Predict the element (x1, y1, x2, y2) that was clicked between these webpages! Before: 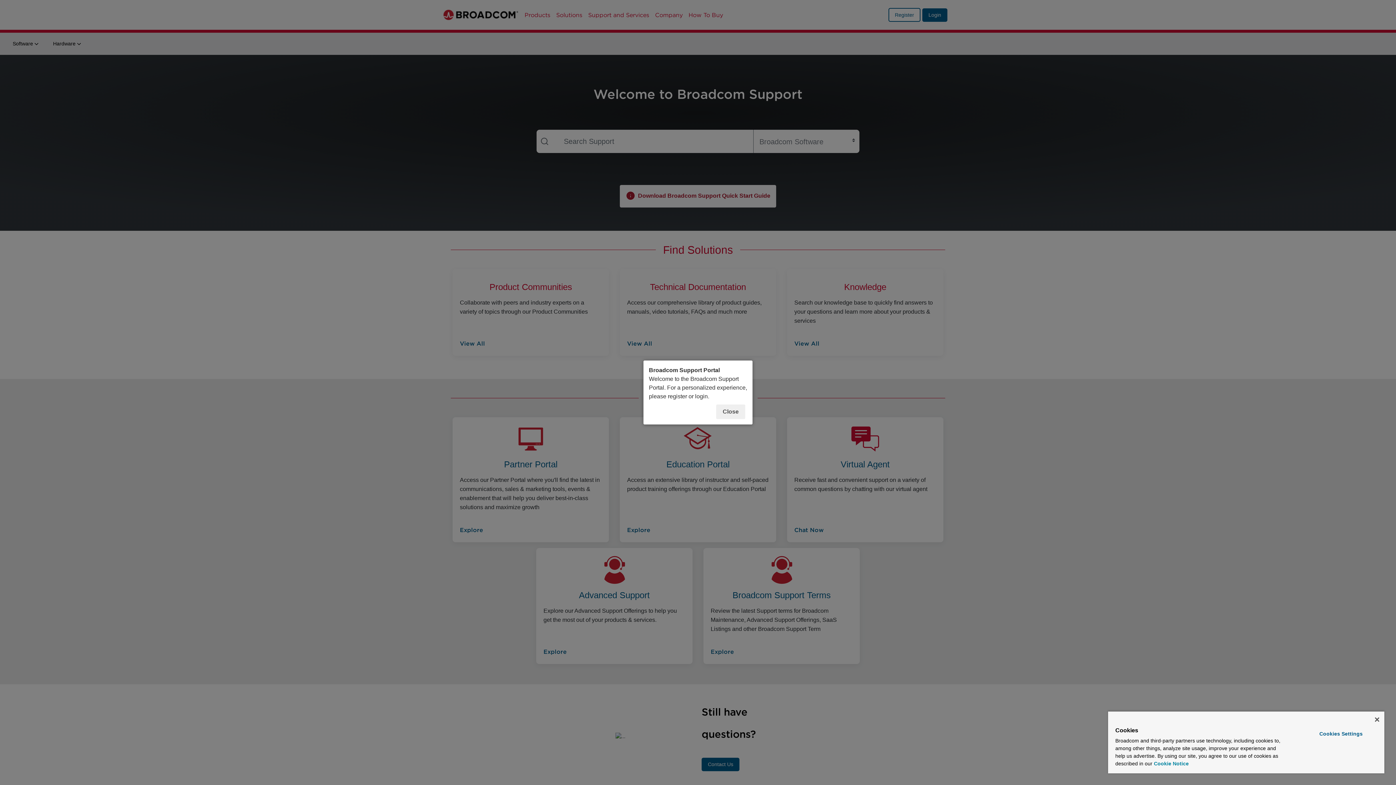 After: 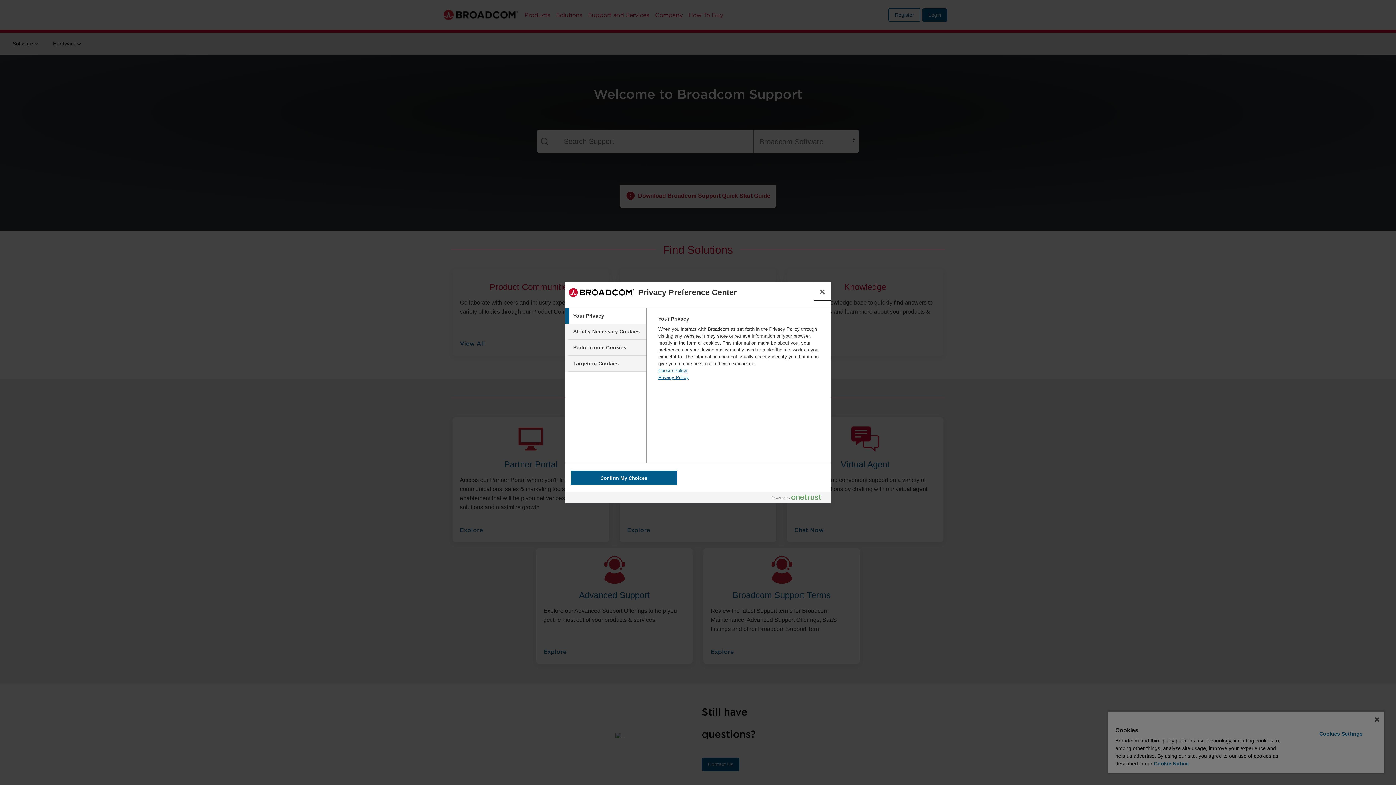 Action: label: Cookies Settings bbox: (1299, 728, 1382, 740)